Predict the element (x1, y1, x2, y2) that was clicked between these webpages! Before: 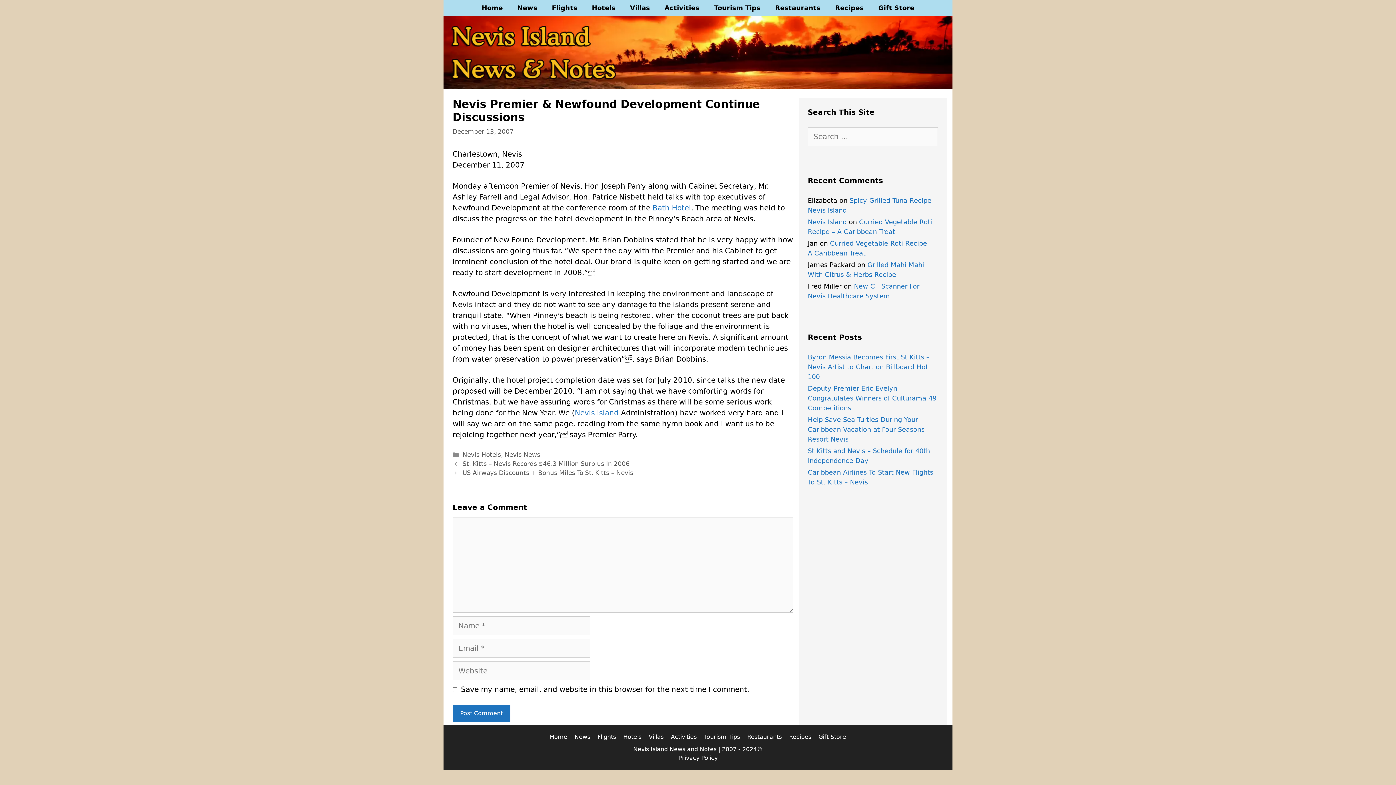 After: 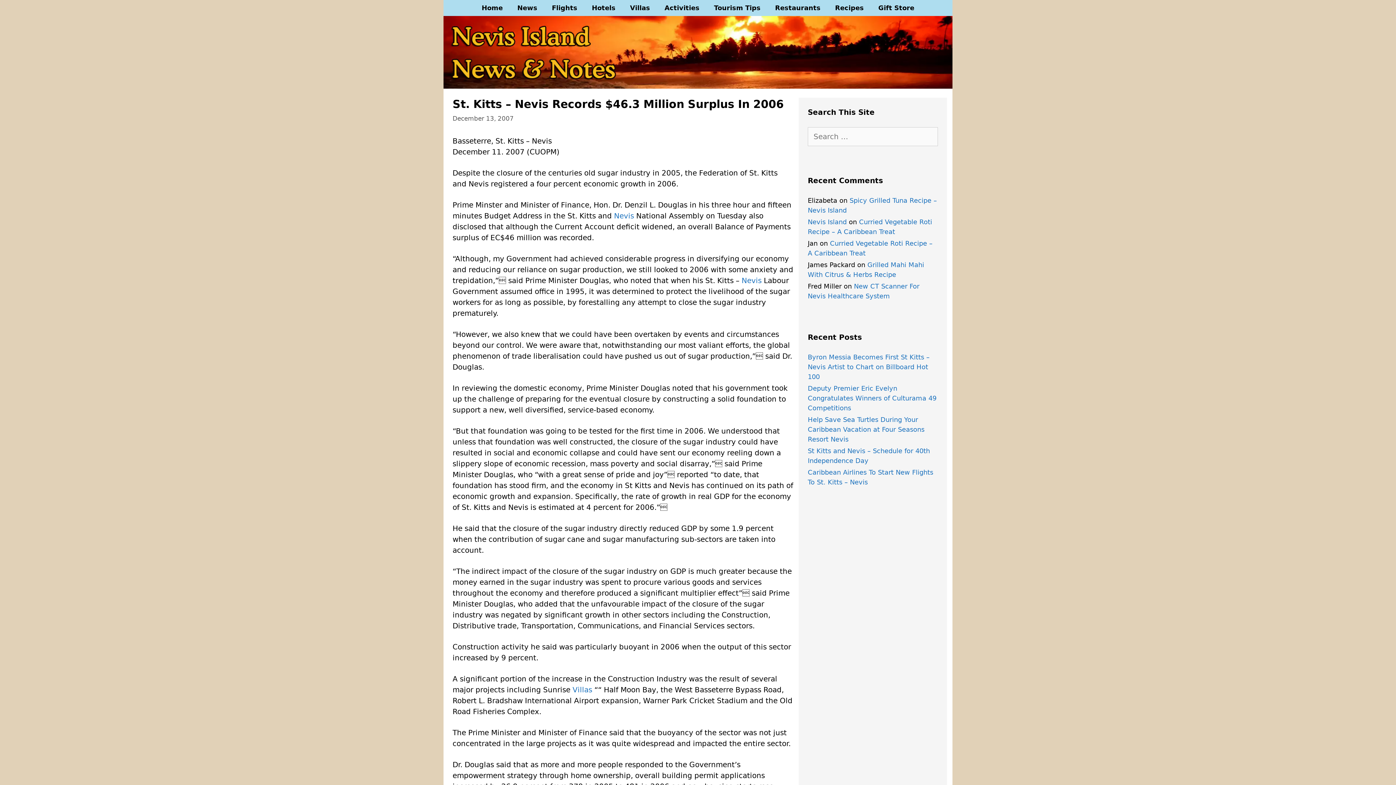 Action: label: St. Kitts – Nevis Records $46.3 Million Surplus In 2006 bbox: (462, 460, 629, 467)